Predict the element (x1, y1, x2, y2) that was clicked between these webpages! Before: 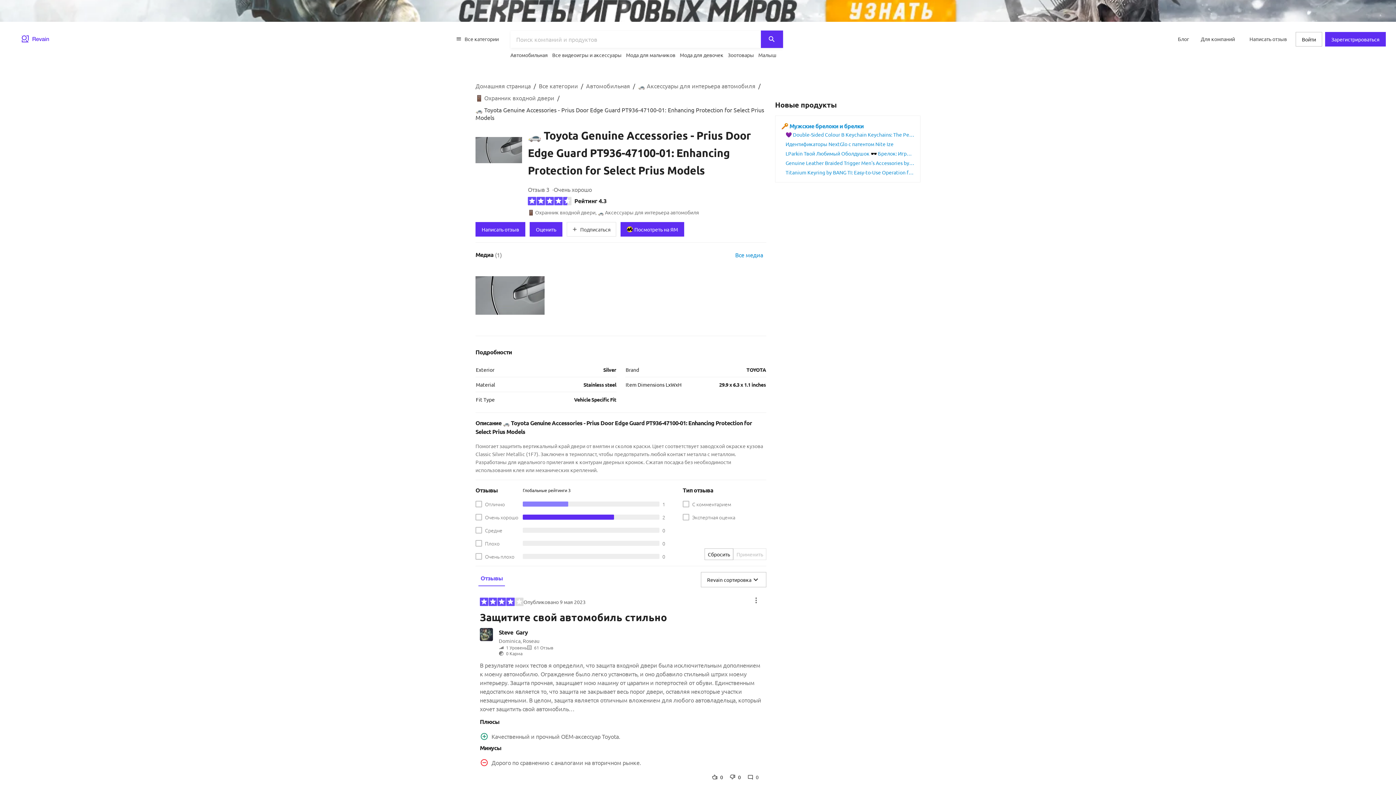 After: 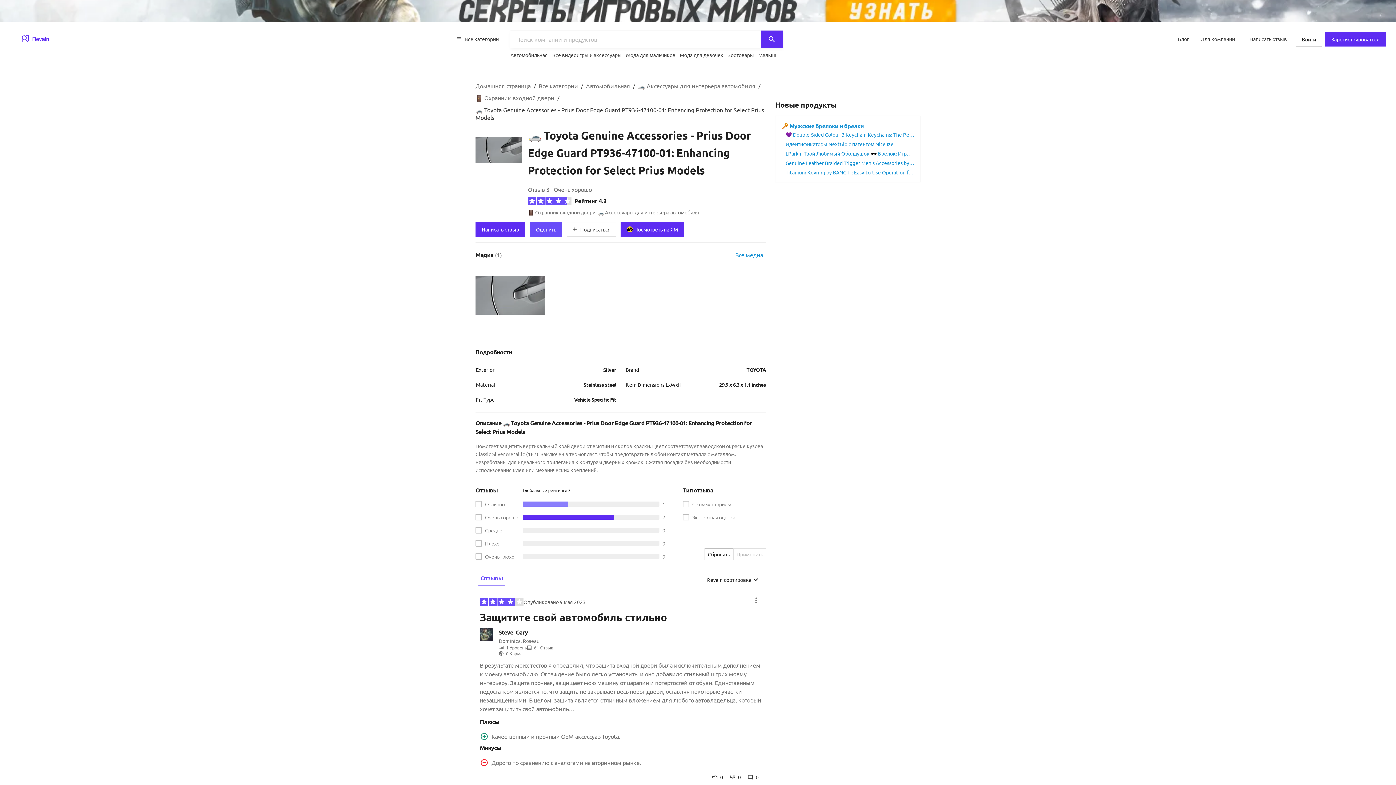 Action: bbox: (529, 222, 562, 236) label: Оценить